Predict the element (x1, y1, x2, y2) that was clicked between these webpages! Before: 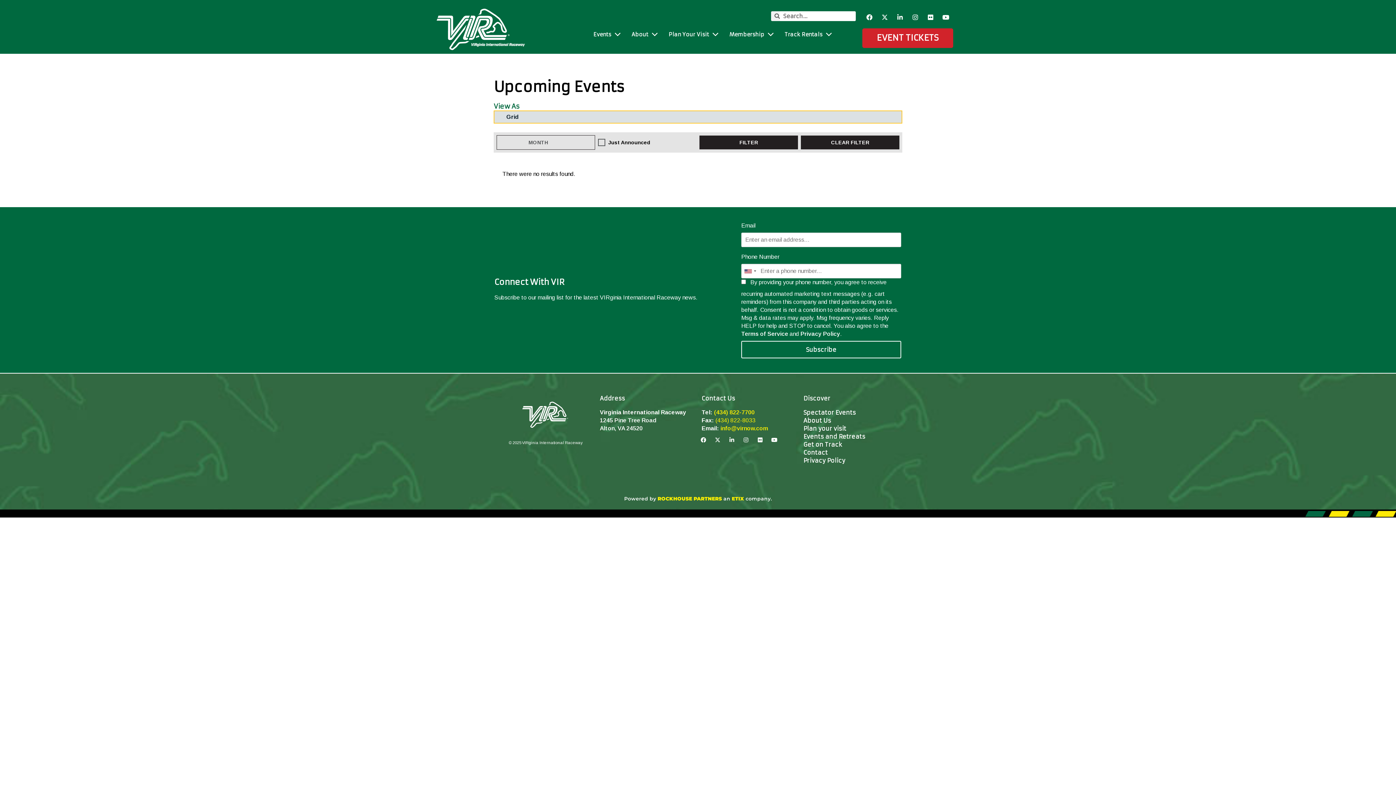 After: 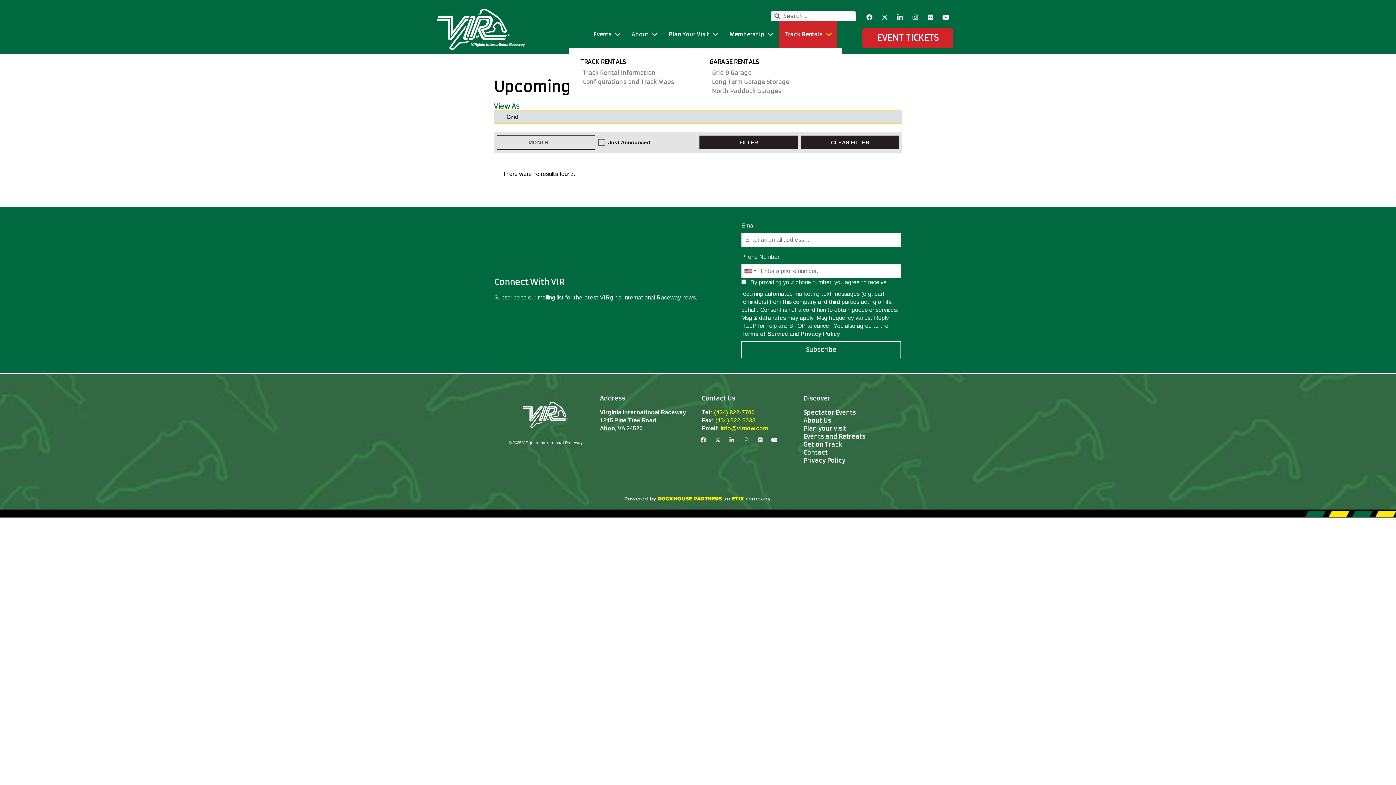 Action: bbox: (779, 20, 837, 47) label: Track Rentals